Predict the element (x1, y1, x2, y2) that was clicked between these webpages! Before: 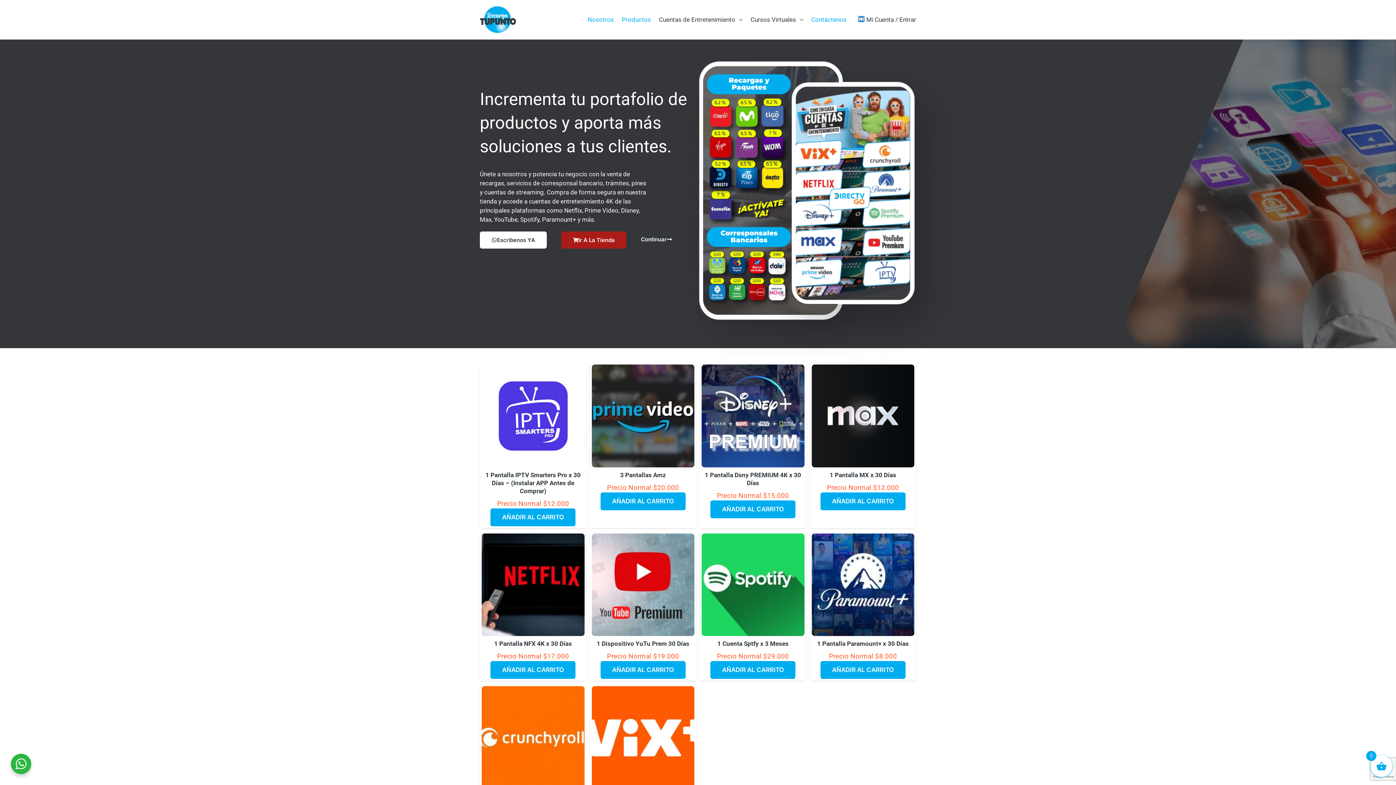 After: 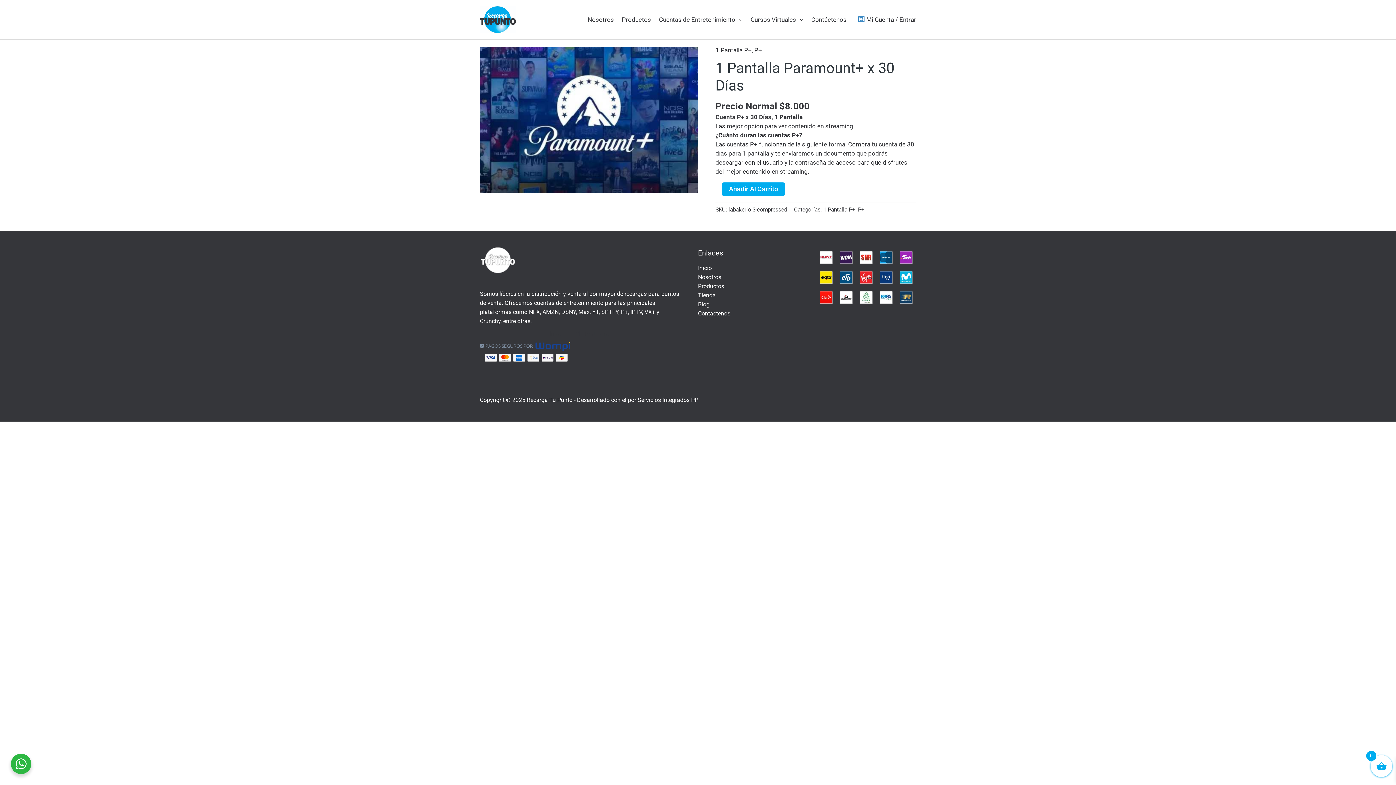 Action: bbox: (811, 580, 914, 660) label: 1 Pantalla Paramount+ x 30 Días
Precio Normal $8.000 